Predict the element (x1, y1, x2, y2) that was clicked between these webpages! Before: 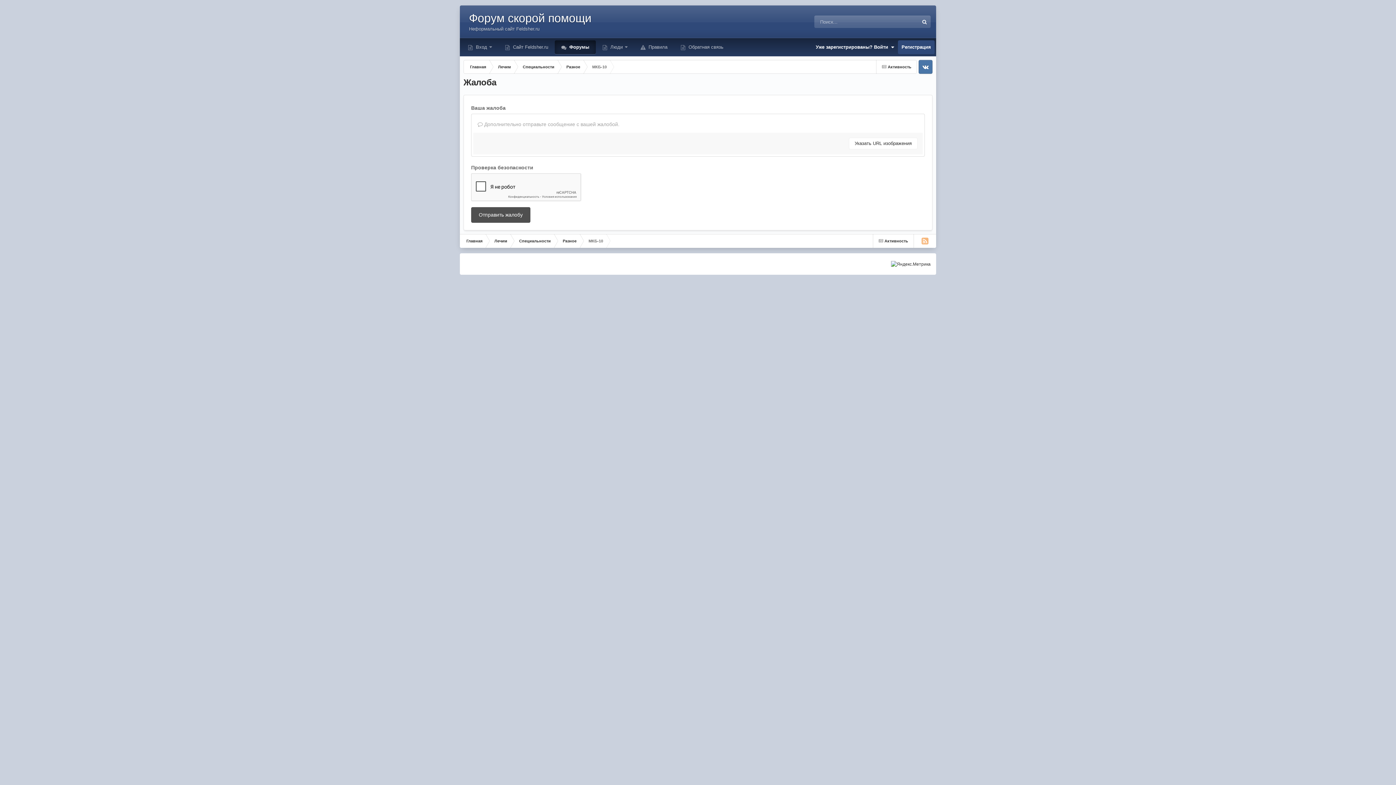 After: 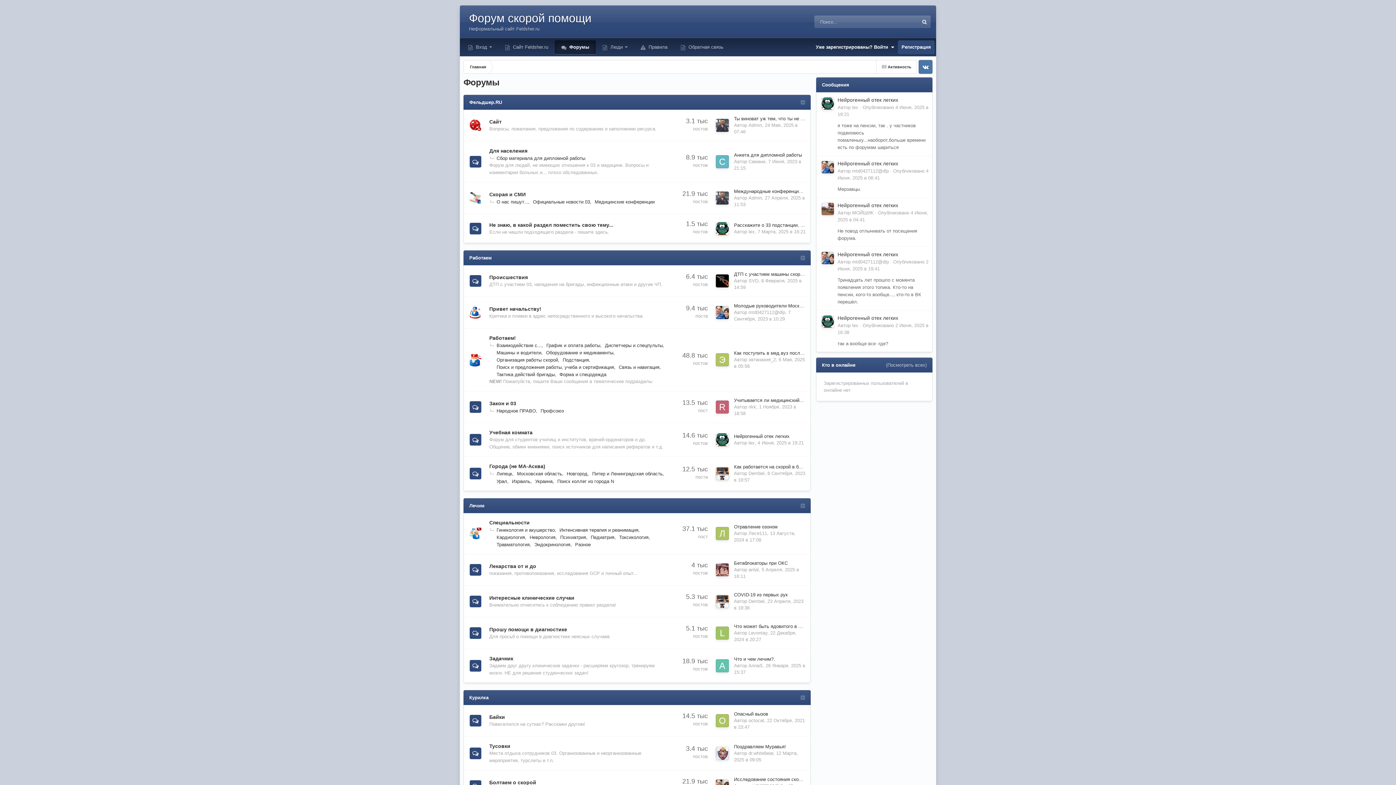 Action: label: Главная bbox: (463, 60, 491, 73)